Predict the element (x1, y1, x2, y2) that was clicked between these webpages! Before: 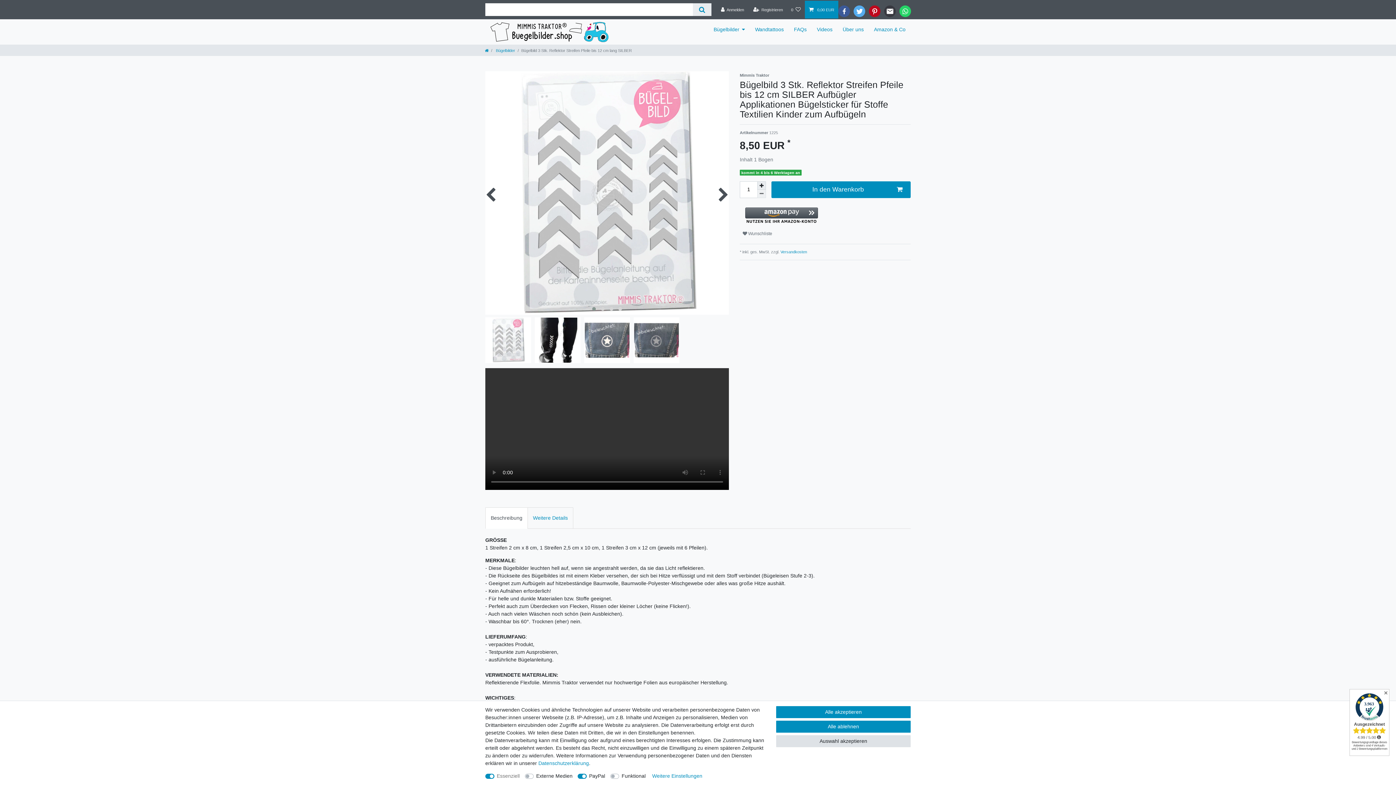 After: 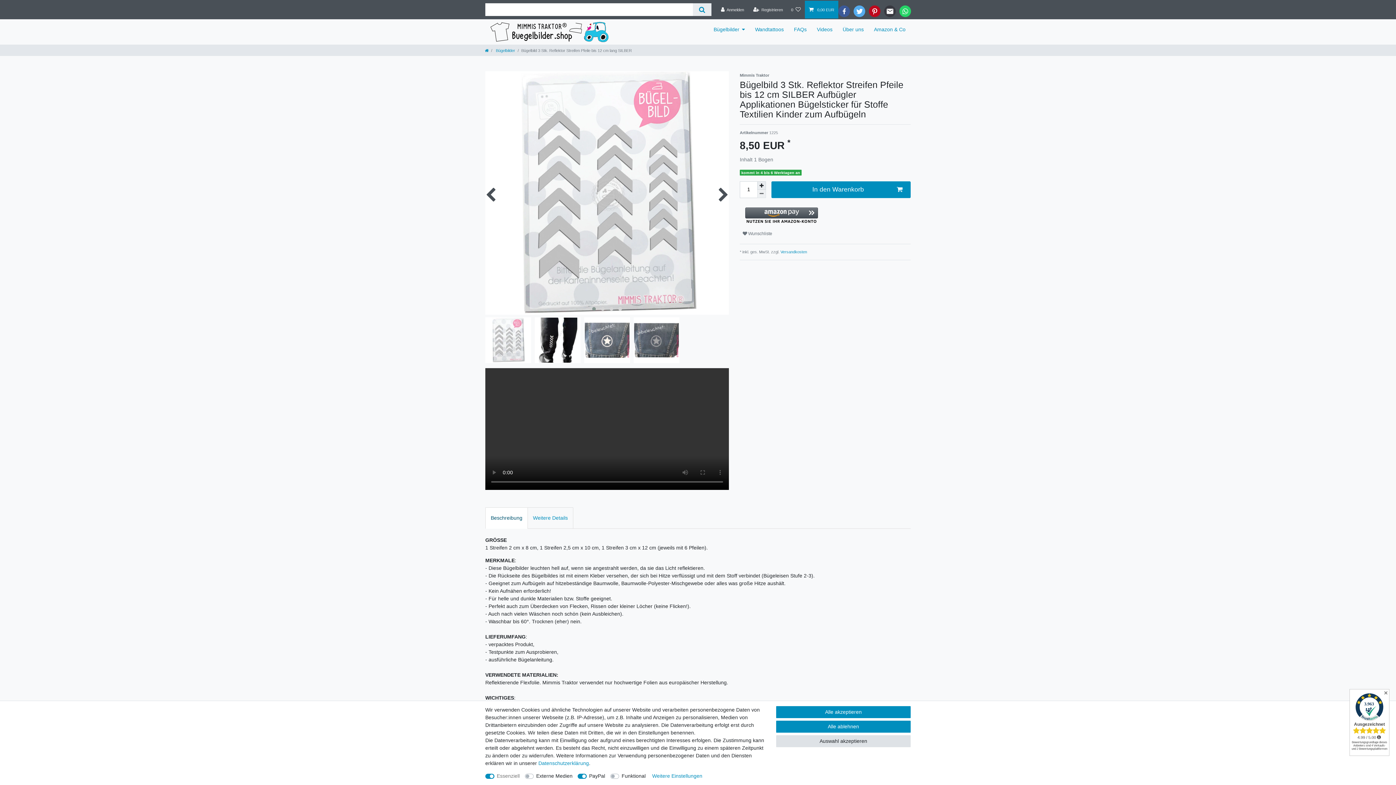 Action: bbox: (485, 507, 528, 529) label: Beschreibung